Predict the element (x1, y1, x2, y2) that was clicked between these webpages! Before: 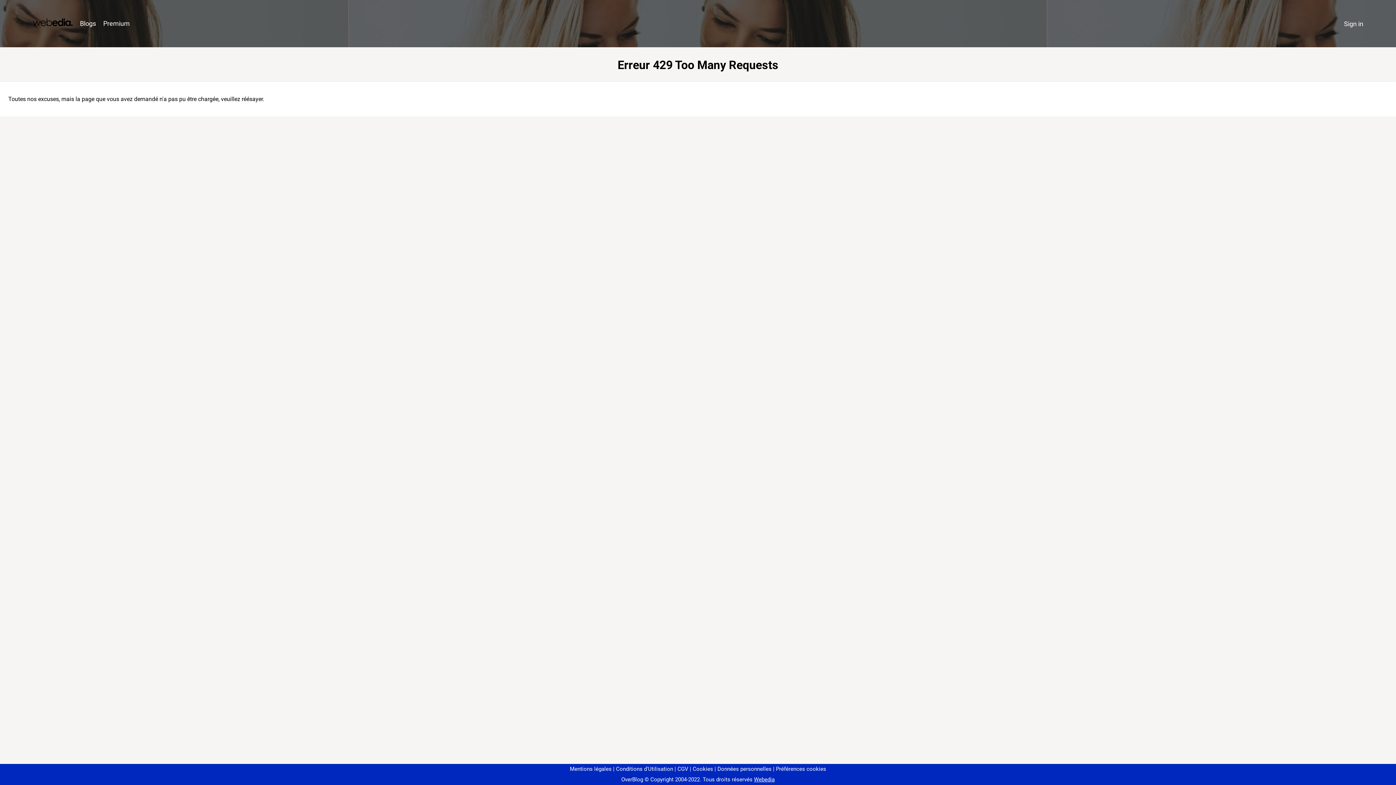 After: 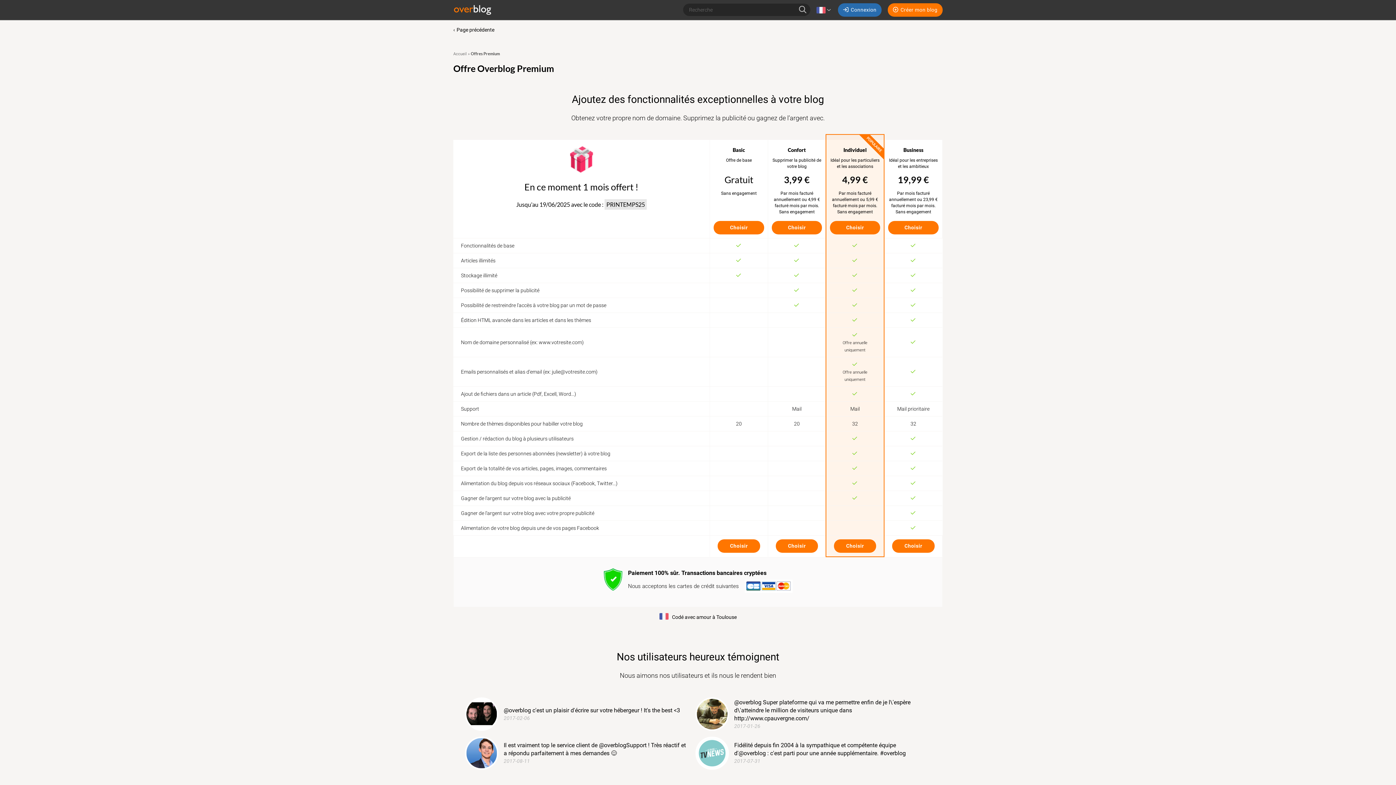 Action: bbox: (99, 16, 133, 31) label: Premium